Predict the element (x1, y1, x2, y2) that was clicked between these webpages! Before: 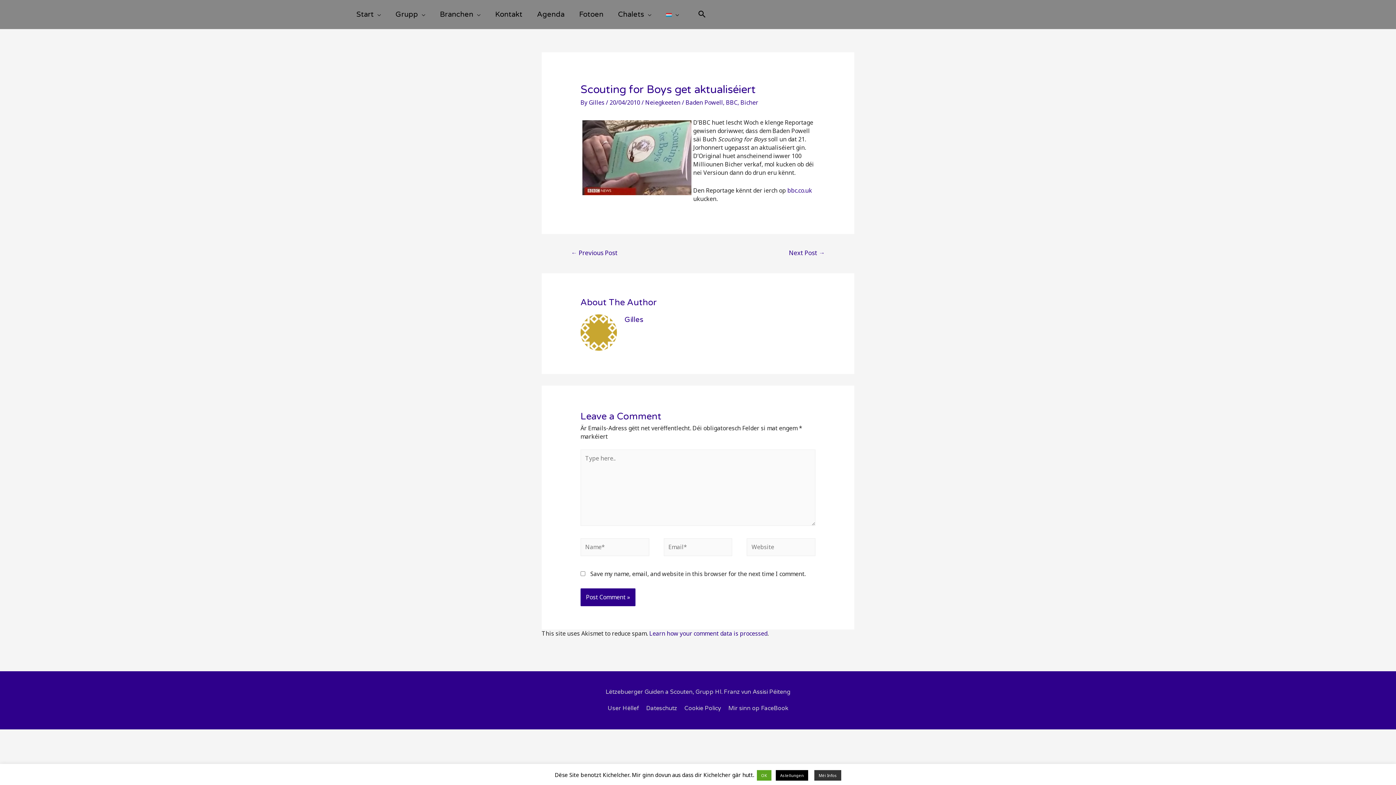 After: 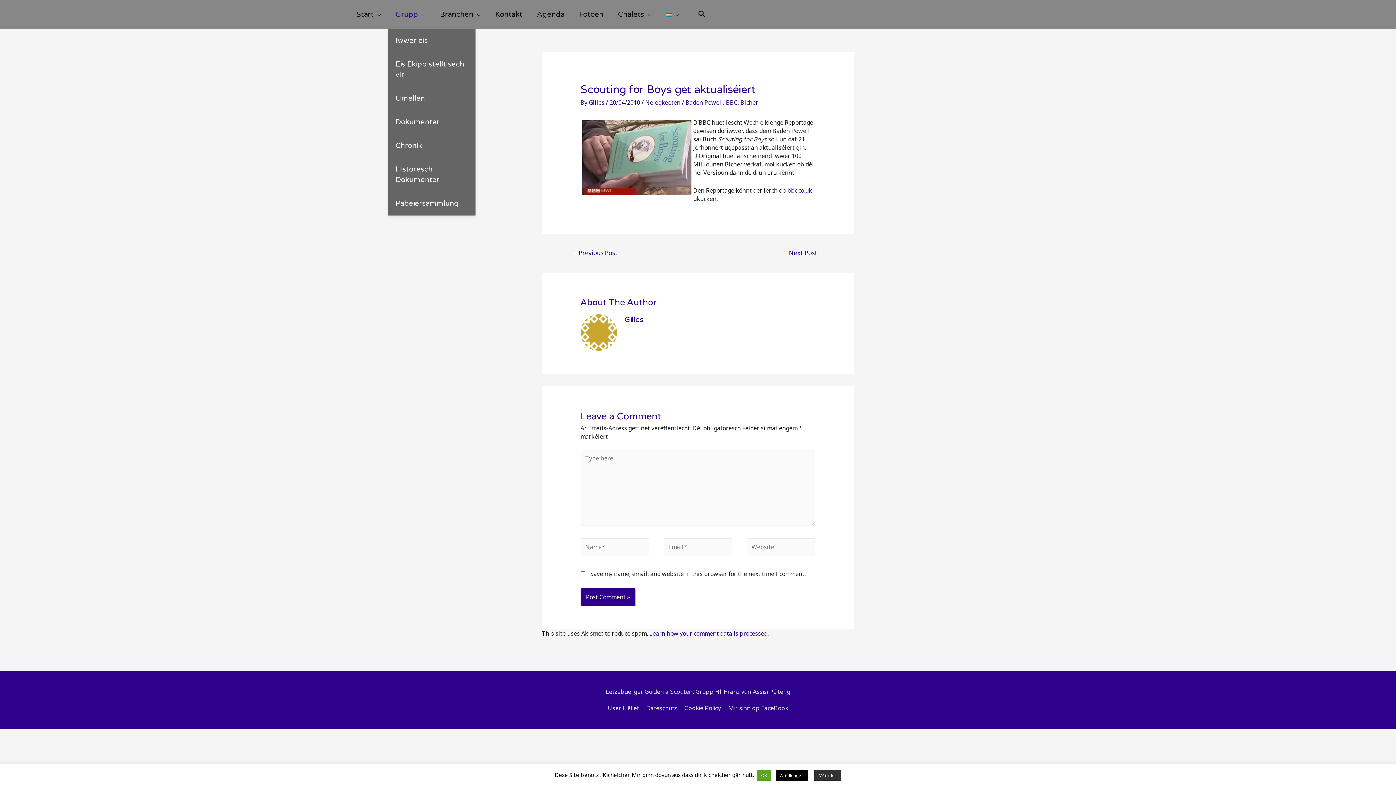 Action: bbox: (388, 0, 432, 29) label: Grupp